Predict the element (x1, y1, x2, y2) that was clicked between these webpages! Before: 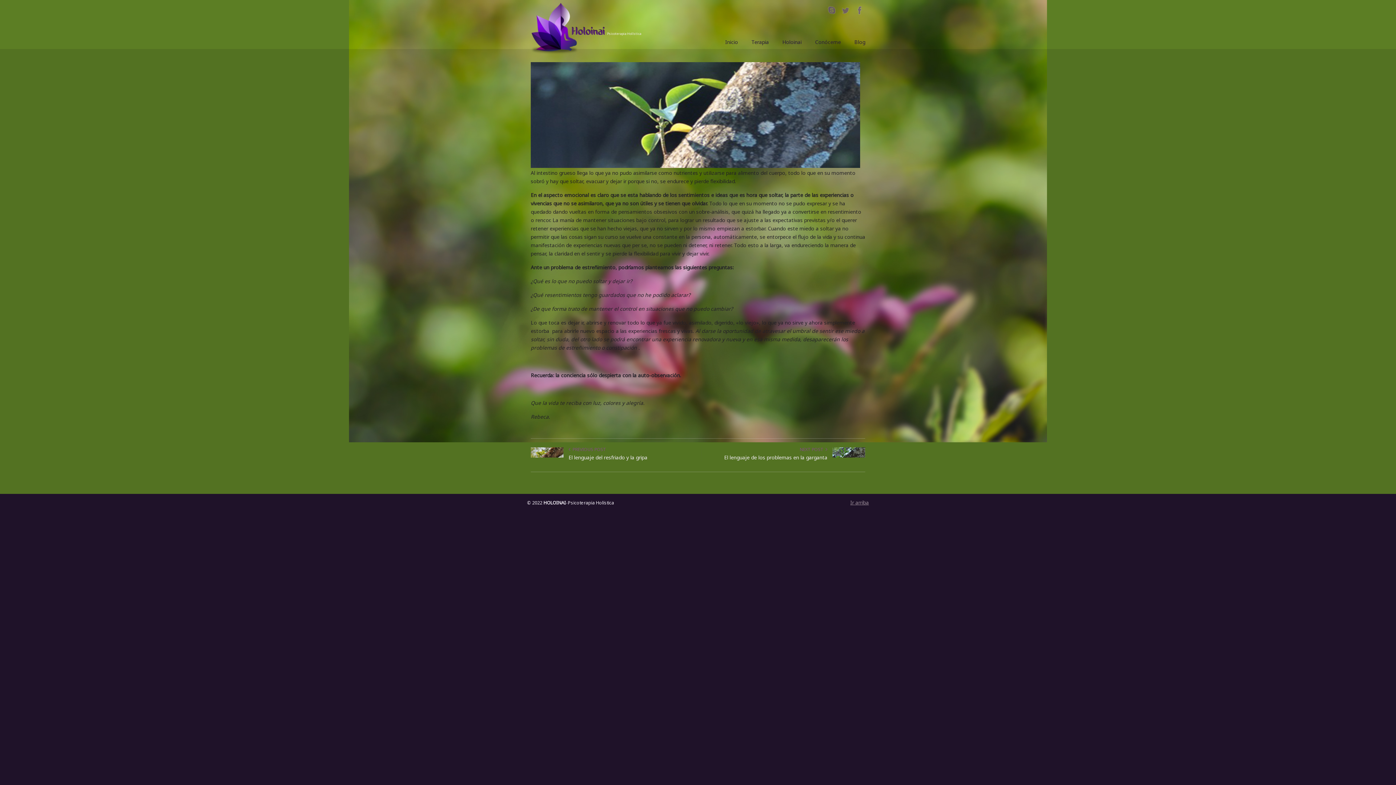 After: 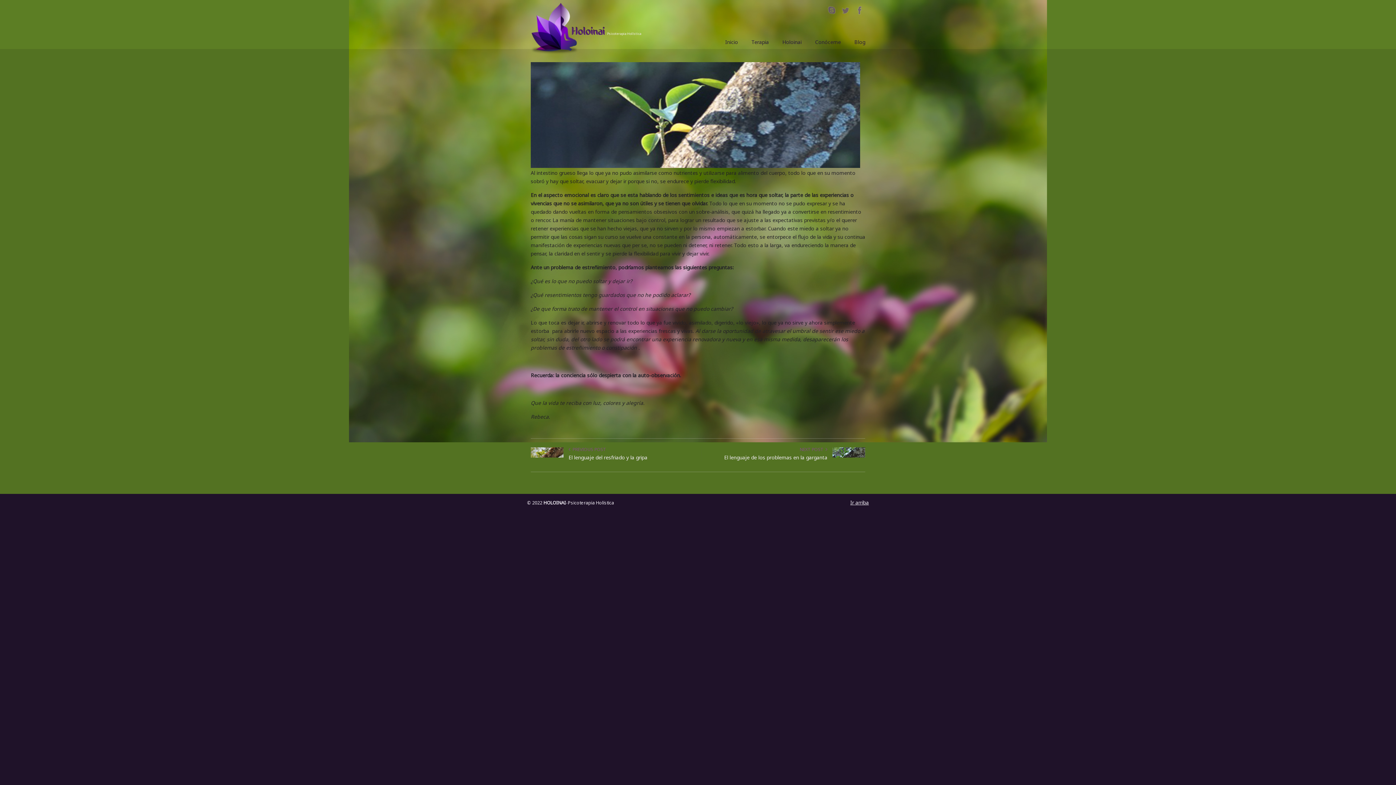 Action: label: Ir arriba bbox: (850, 498, 869, 506)